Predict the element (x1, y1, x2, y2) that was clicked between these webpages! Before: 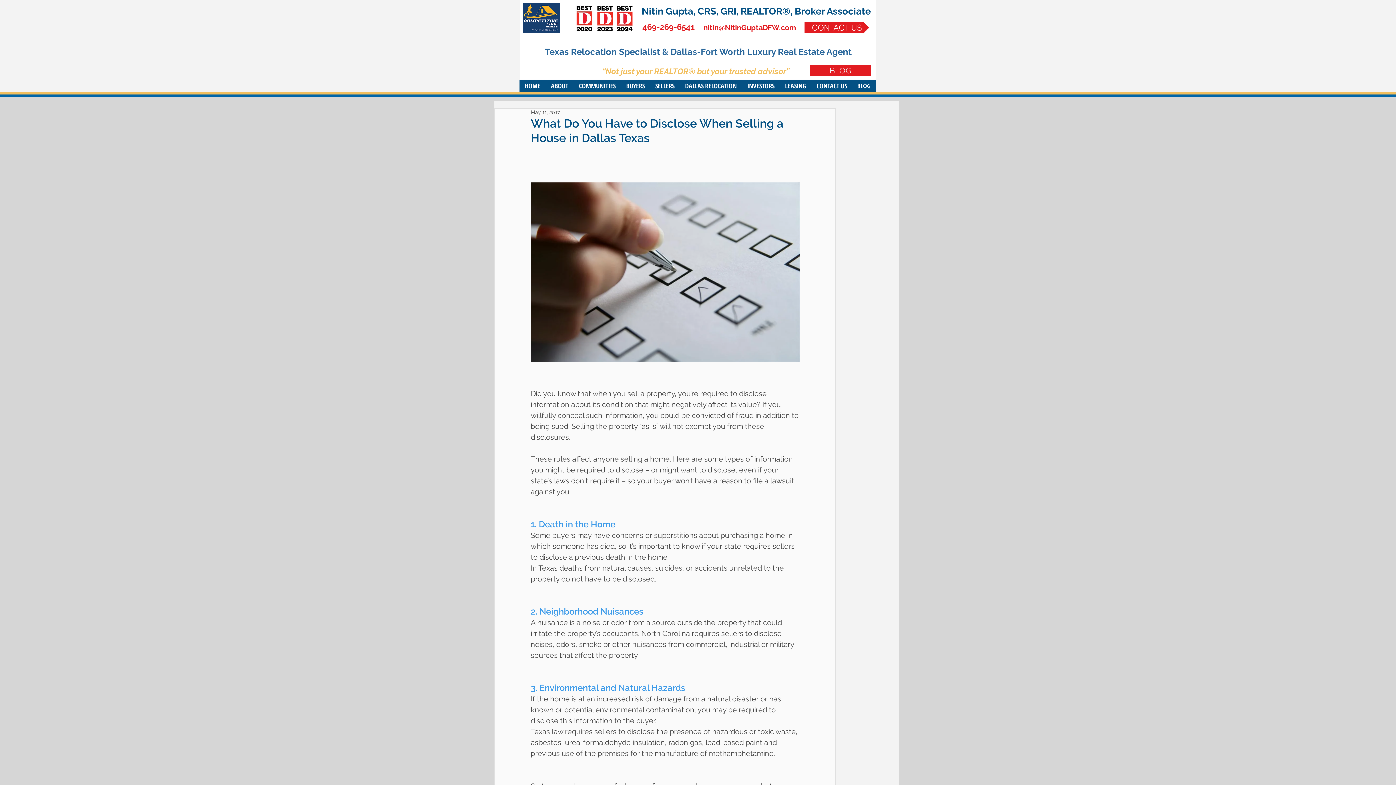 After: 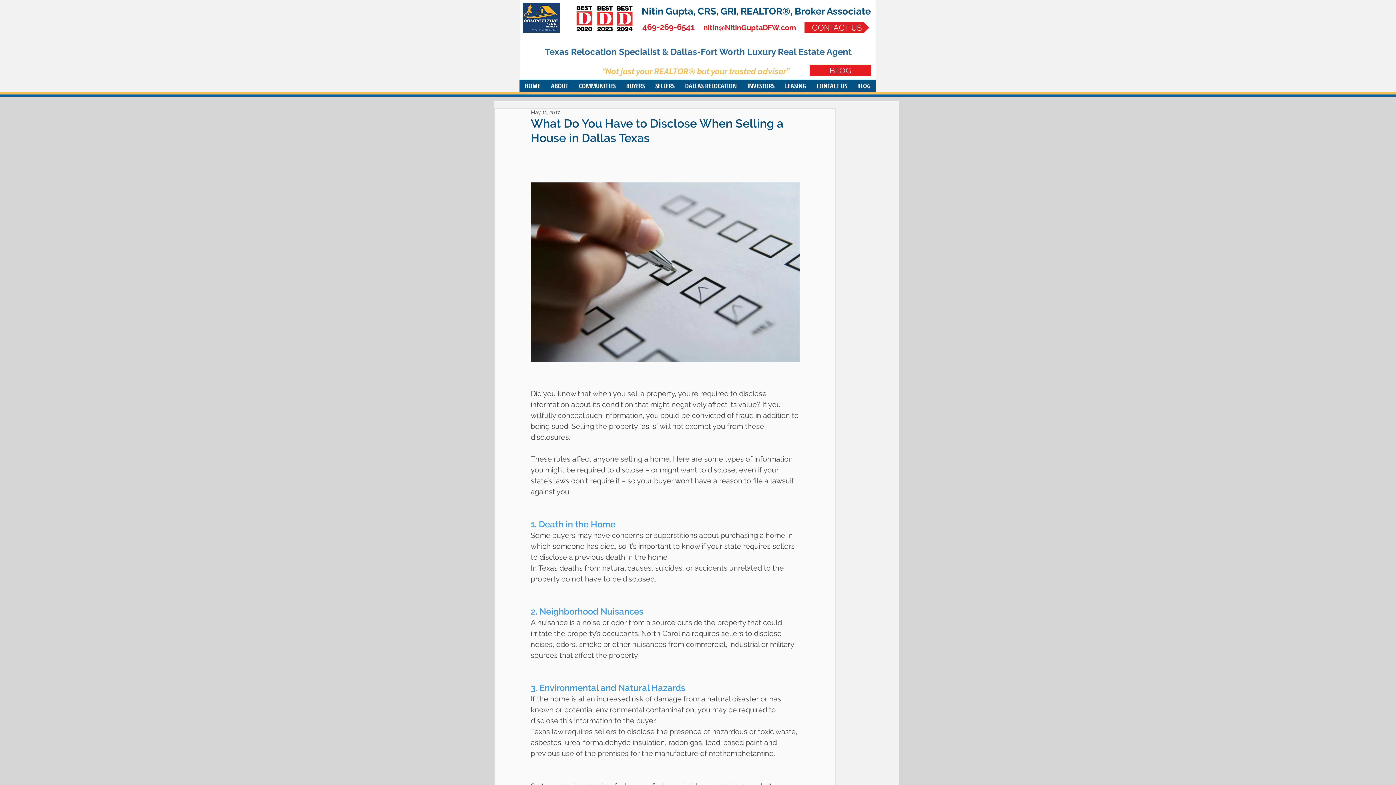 Action: bbox: (703, 23, 796, 32) label: nitin@NitinGuptaDFW.com